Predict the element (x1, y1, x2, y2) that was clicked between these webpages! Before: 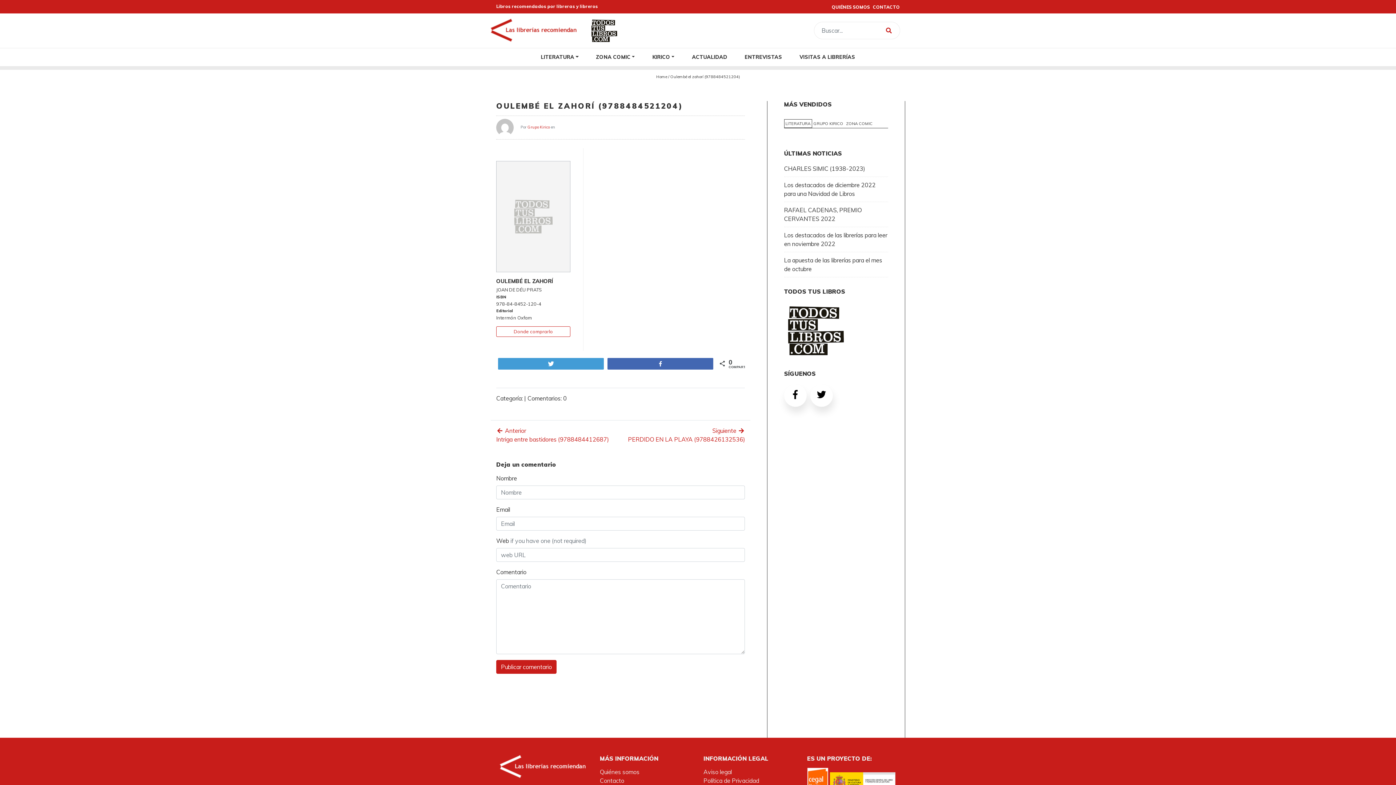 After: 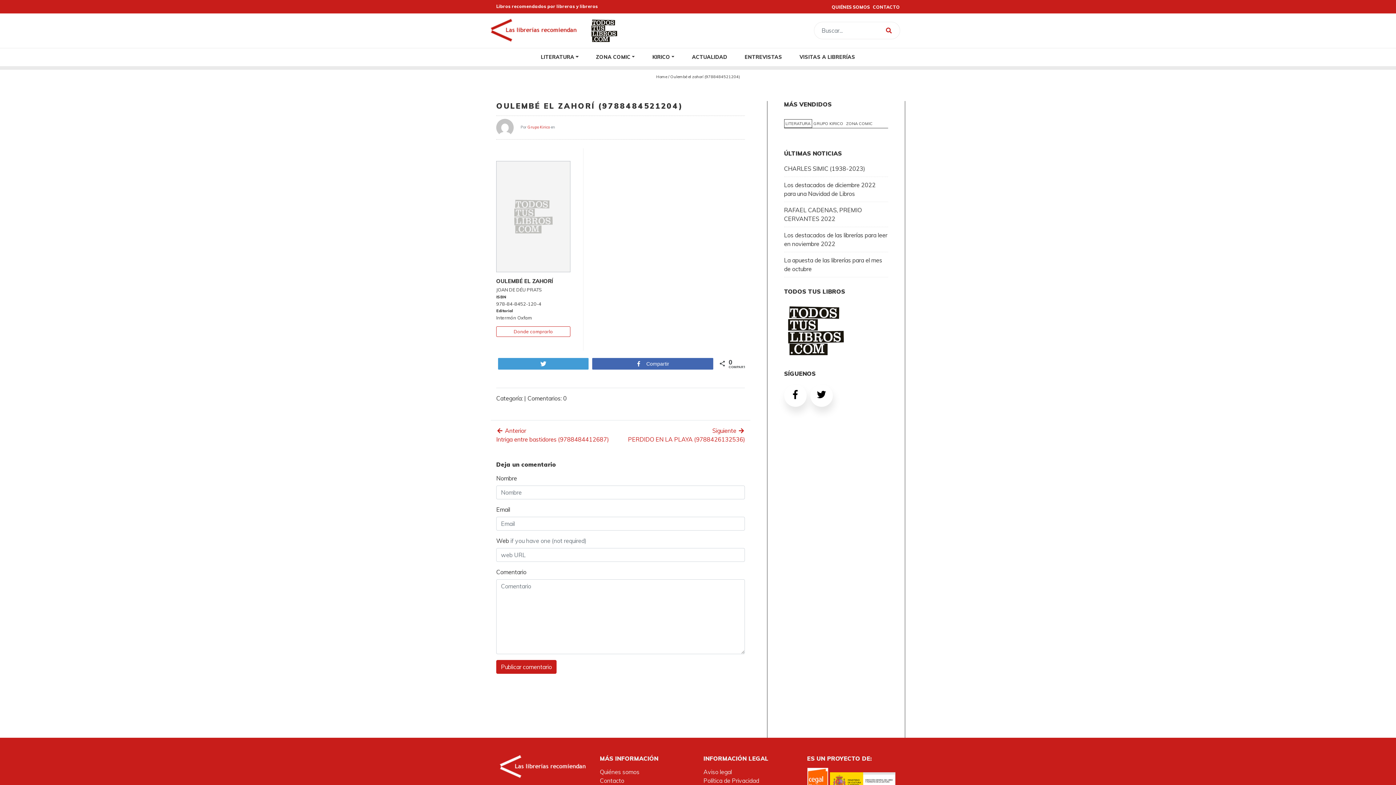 Action: label: Compartir bbox: (608, 358, 713, 369)